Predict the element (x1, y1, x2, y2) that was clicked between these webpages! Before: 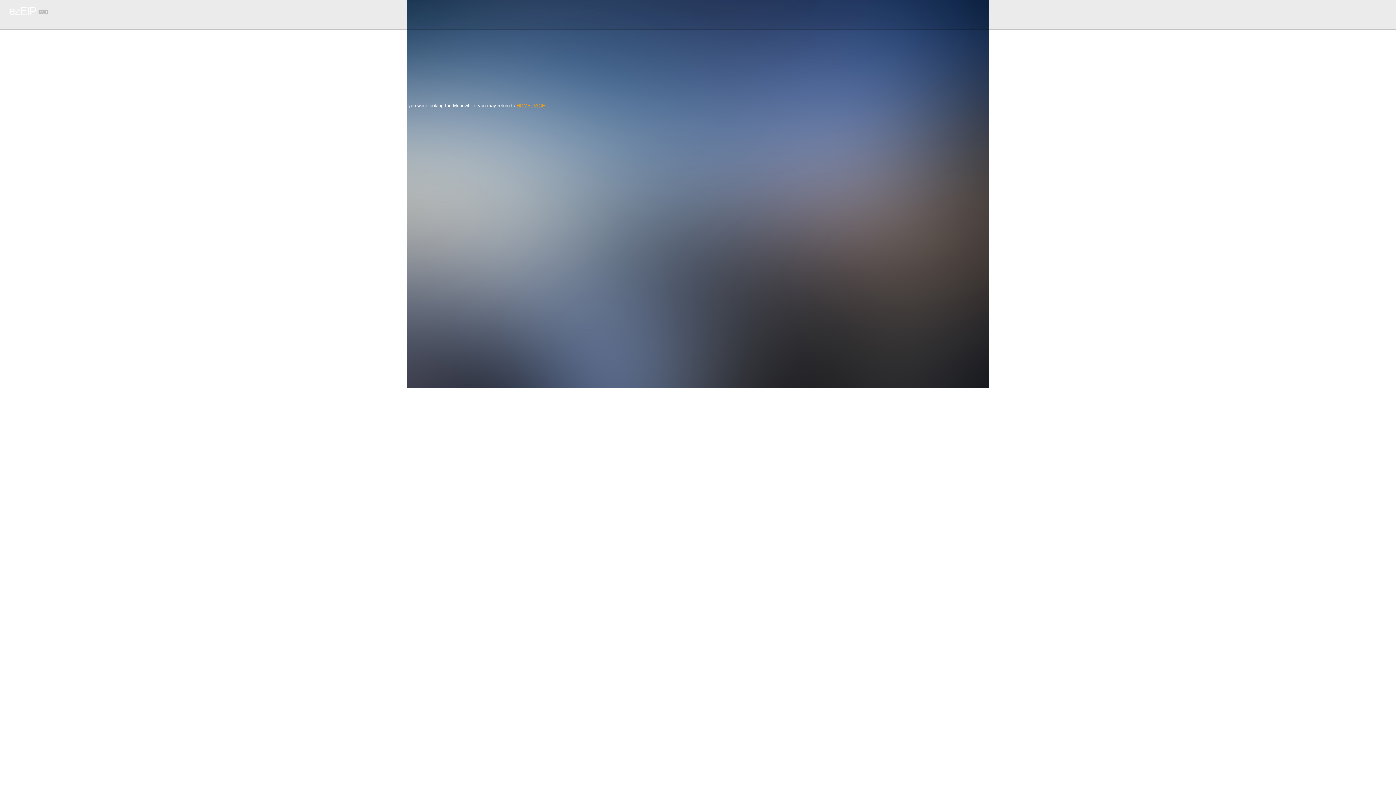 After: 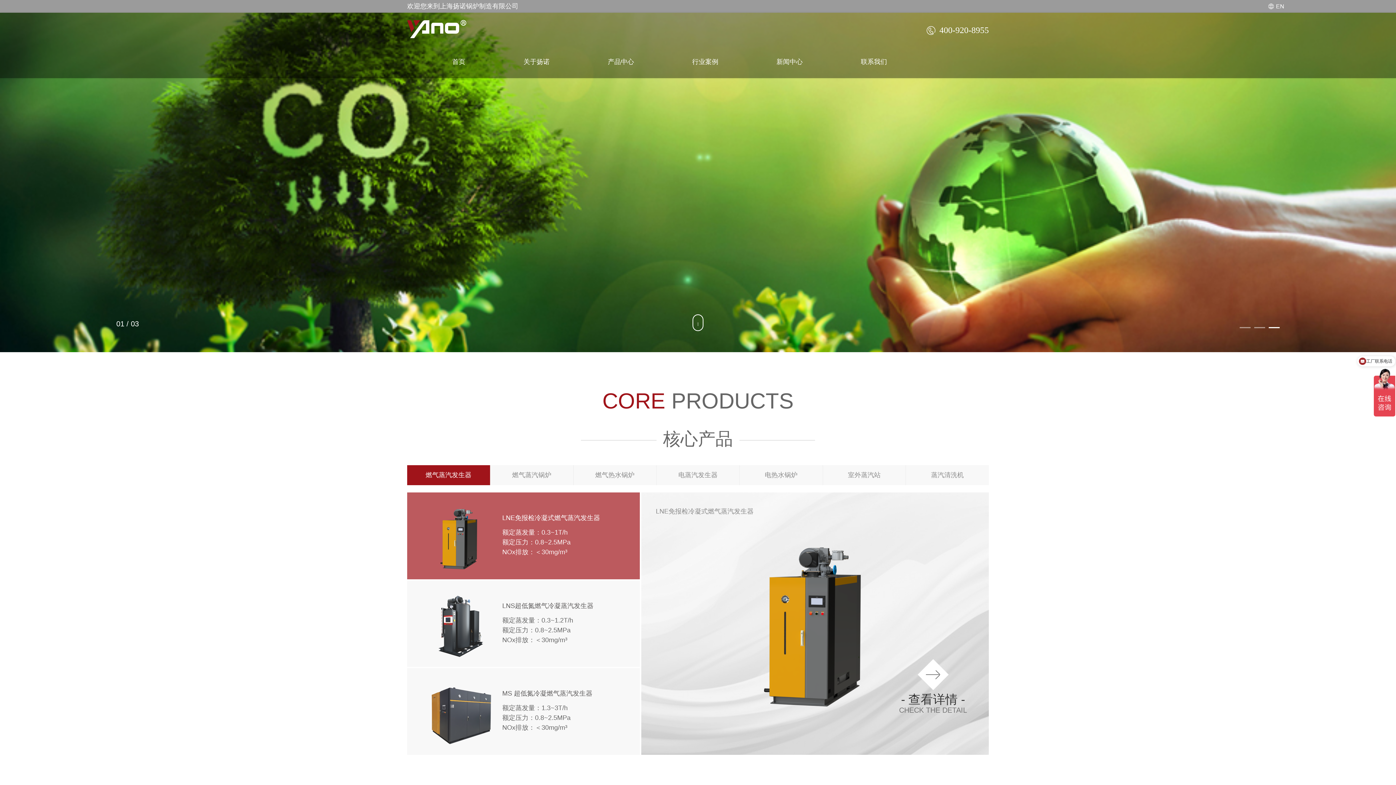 Action: bbox: (516, 102, 545, 108) label: HOME PAGE